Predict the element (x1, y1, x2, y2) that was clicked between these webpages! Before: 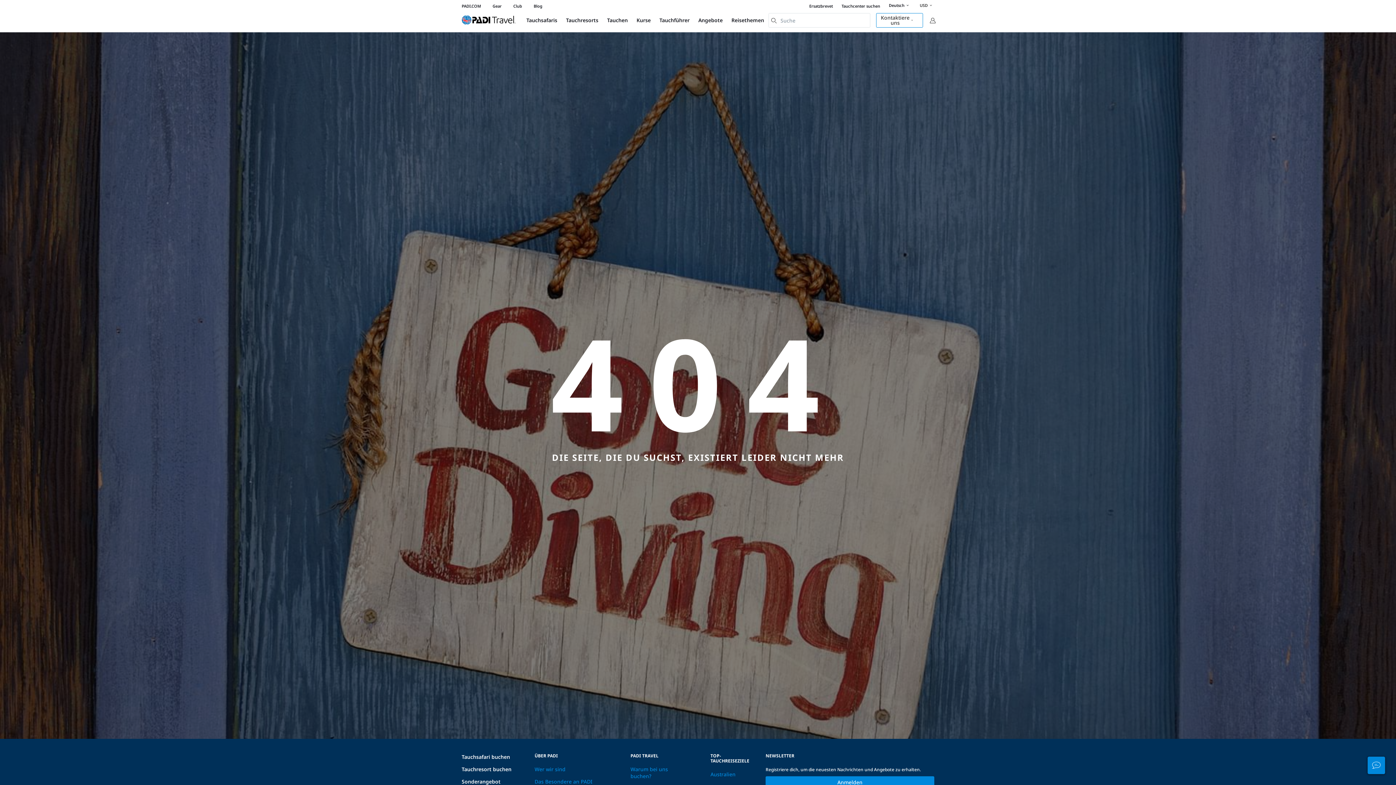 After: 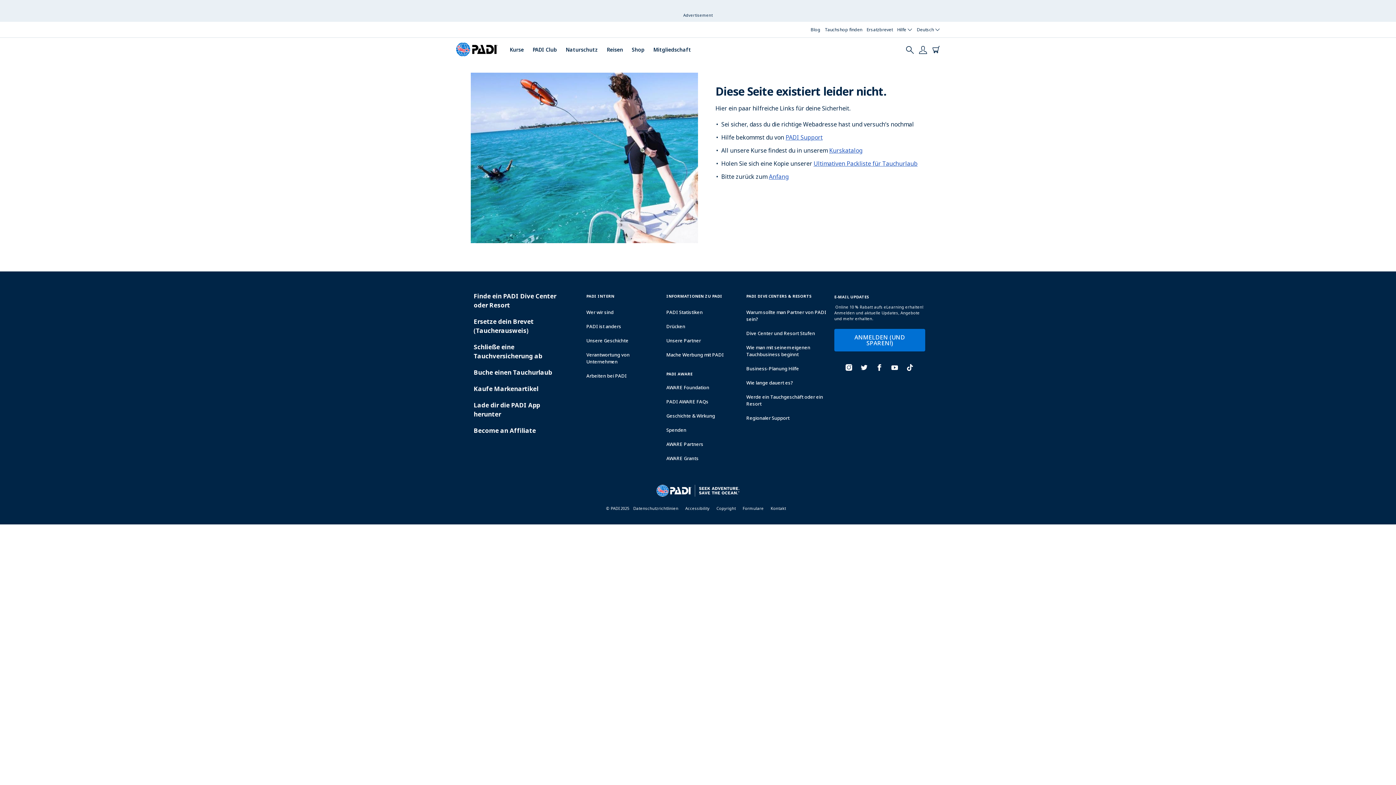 Action: label: Kurse bbox: (632, 16, 655, 23)